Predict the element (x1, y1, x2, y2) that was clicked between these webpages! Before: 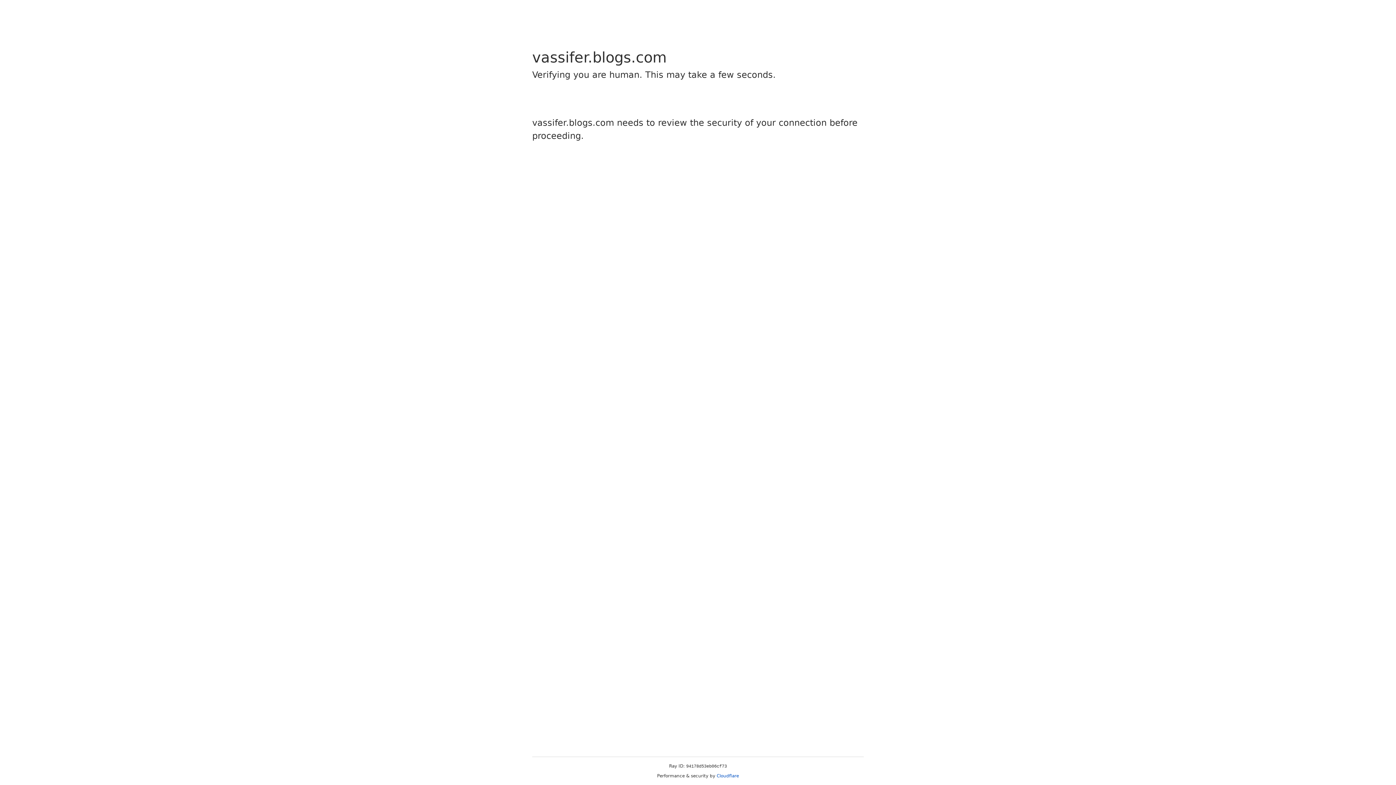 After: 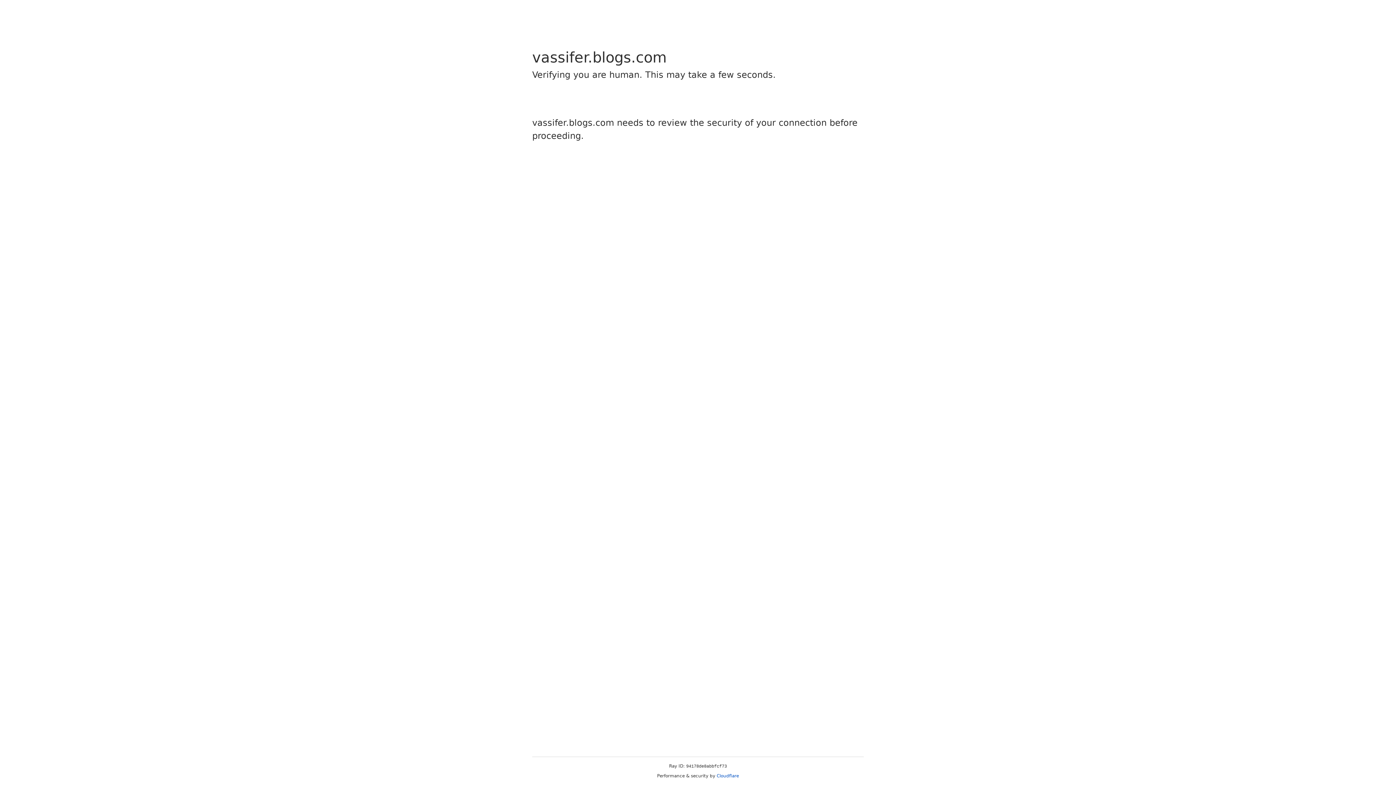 Action: label: Cloudflare bbox: (716, 773, 739, 778)